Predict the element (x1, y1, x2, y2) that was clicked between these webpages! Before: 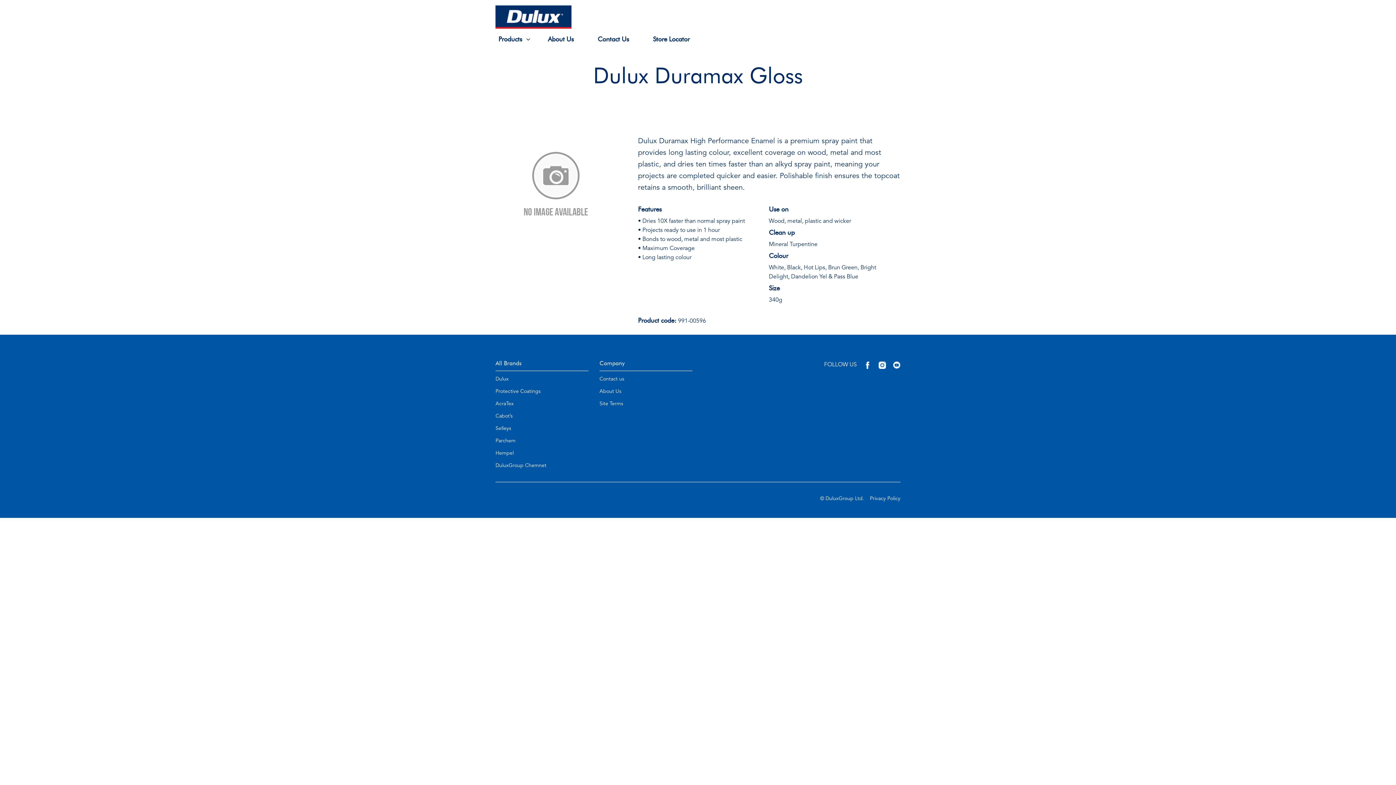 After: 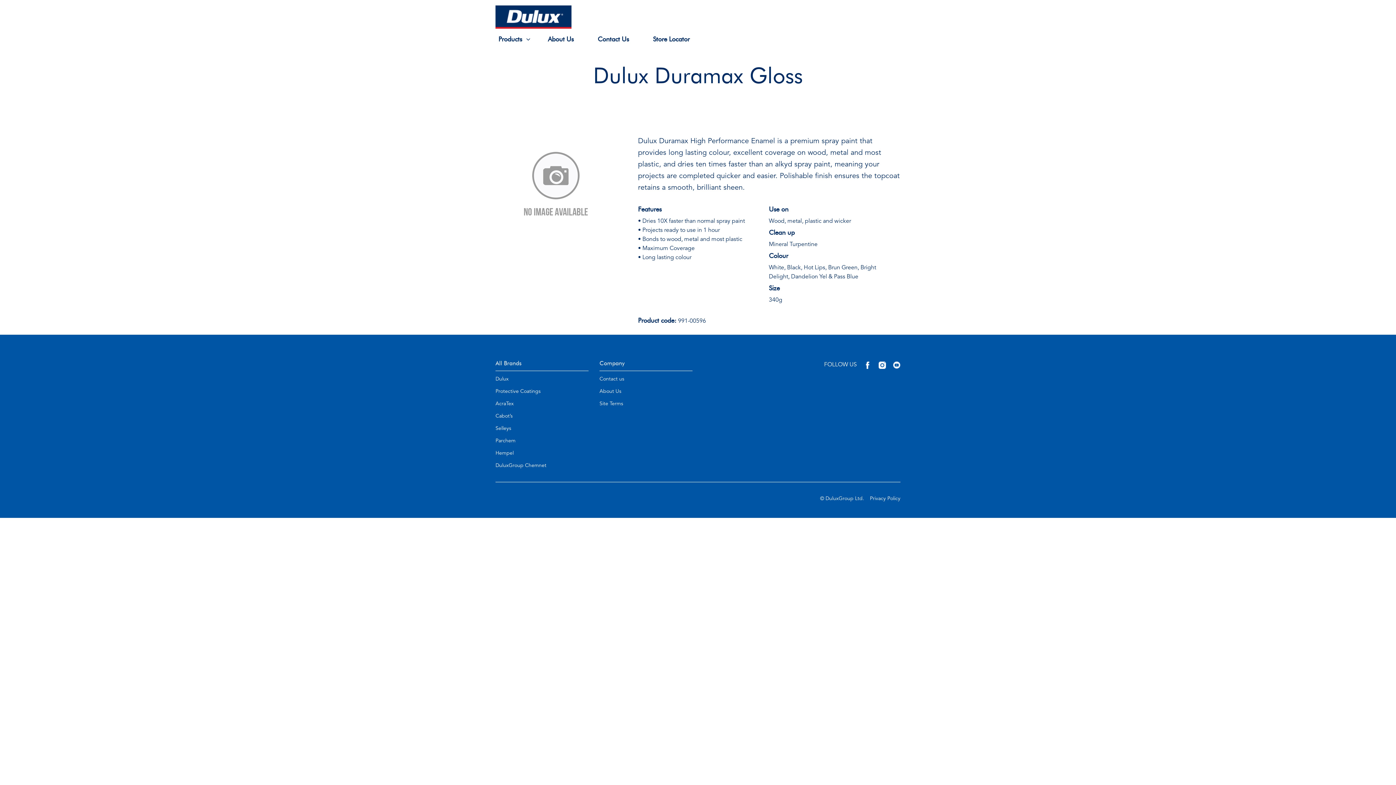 Action: label: Toggle navigation bbox: (490, 8, 498, 15)